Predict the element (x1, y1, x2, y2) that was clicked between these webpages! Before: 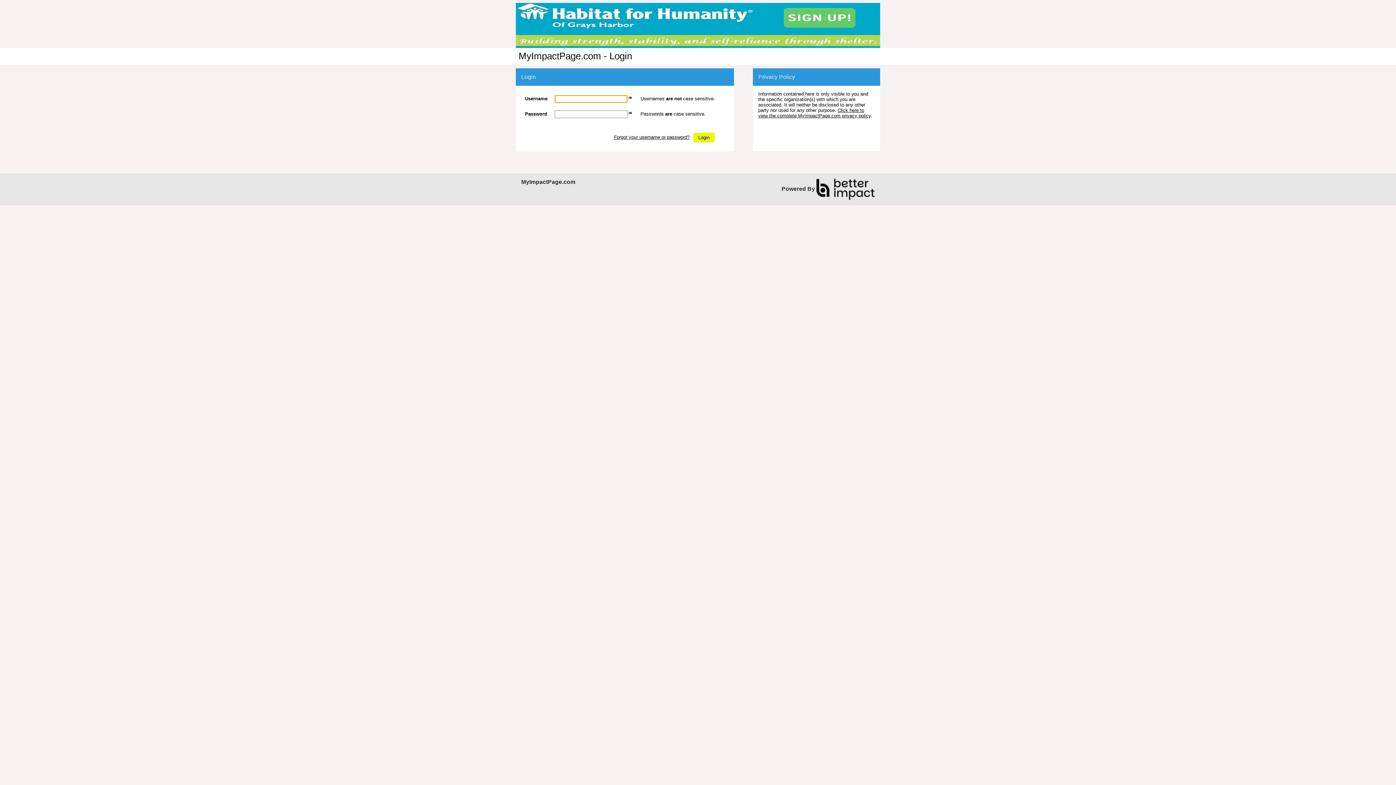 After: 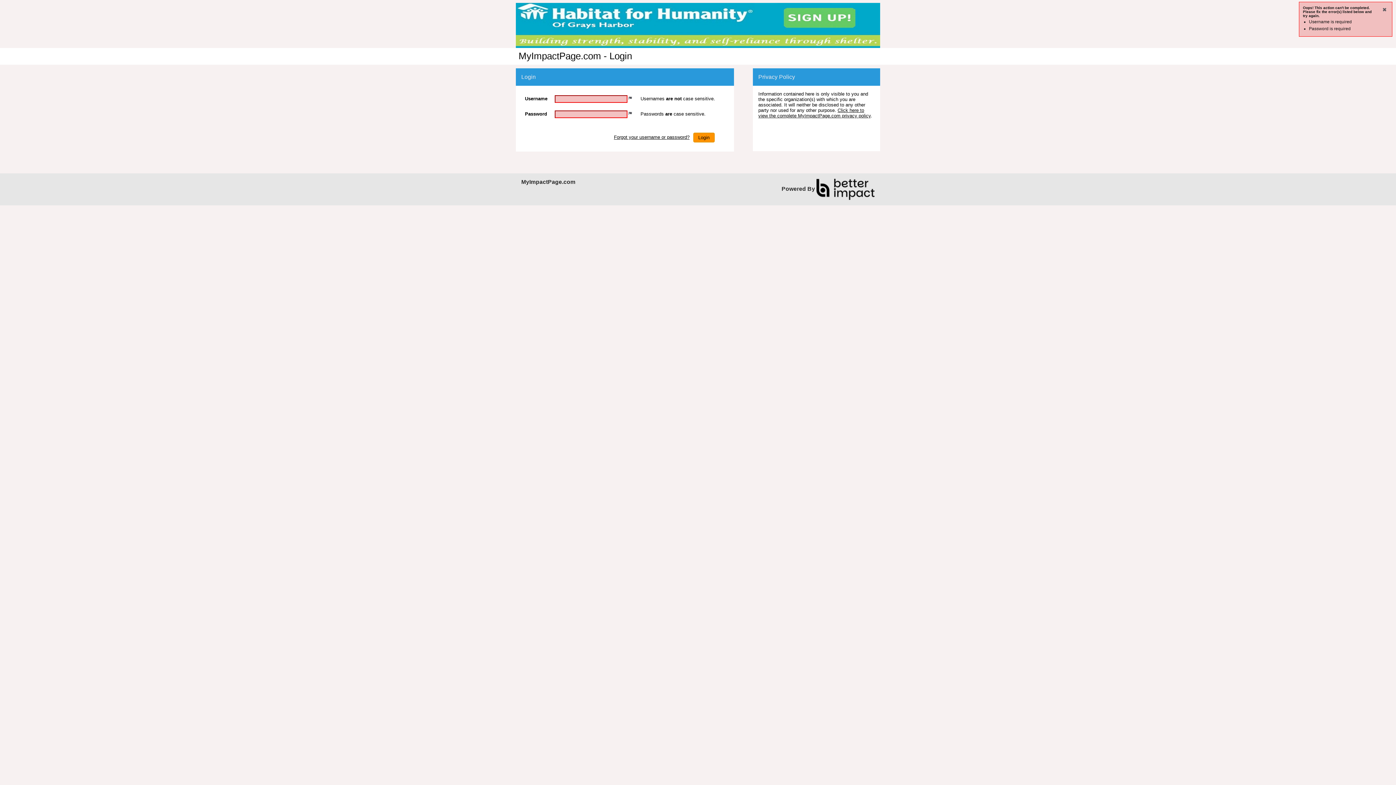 Action: label: Login bbox: (693, 132, 714, 142)